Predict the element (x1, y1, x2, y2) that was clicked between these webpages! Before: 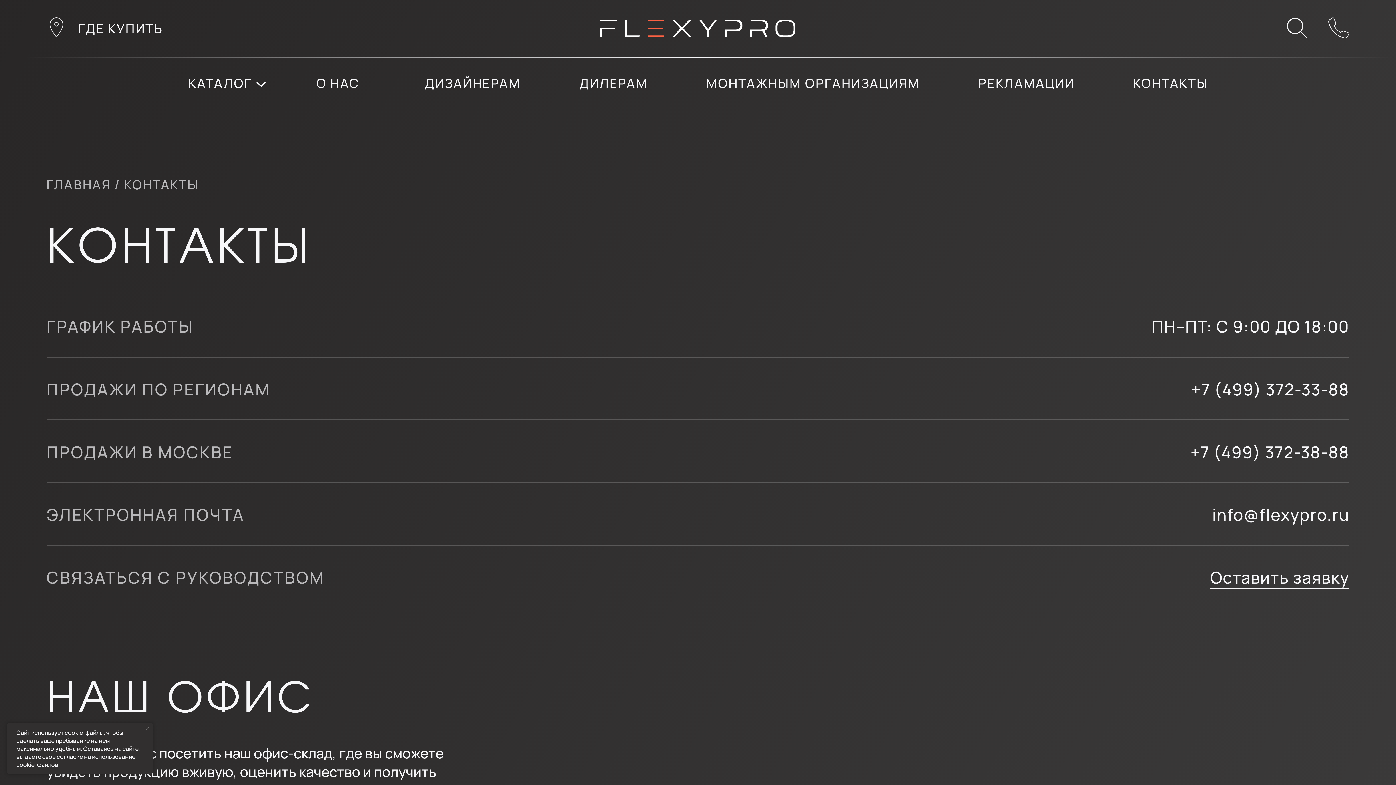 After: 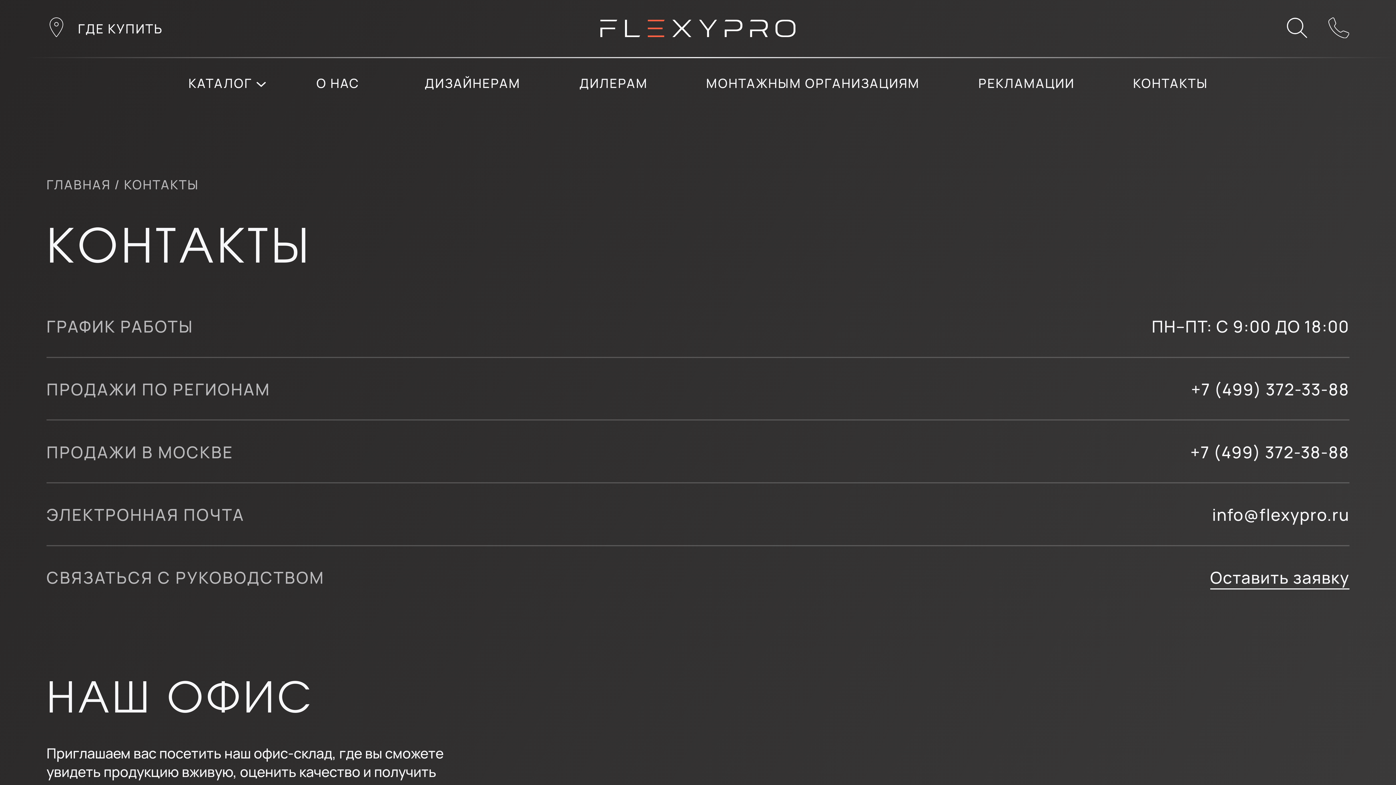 Action: label: Закрыть уведомление bbox: (143, 725, 150, 732)